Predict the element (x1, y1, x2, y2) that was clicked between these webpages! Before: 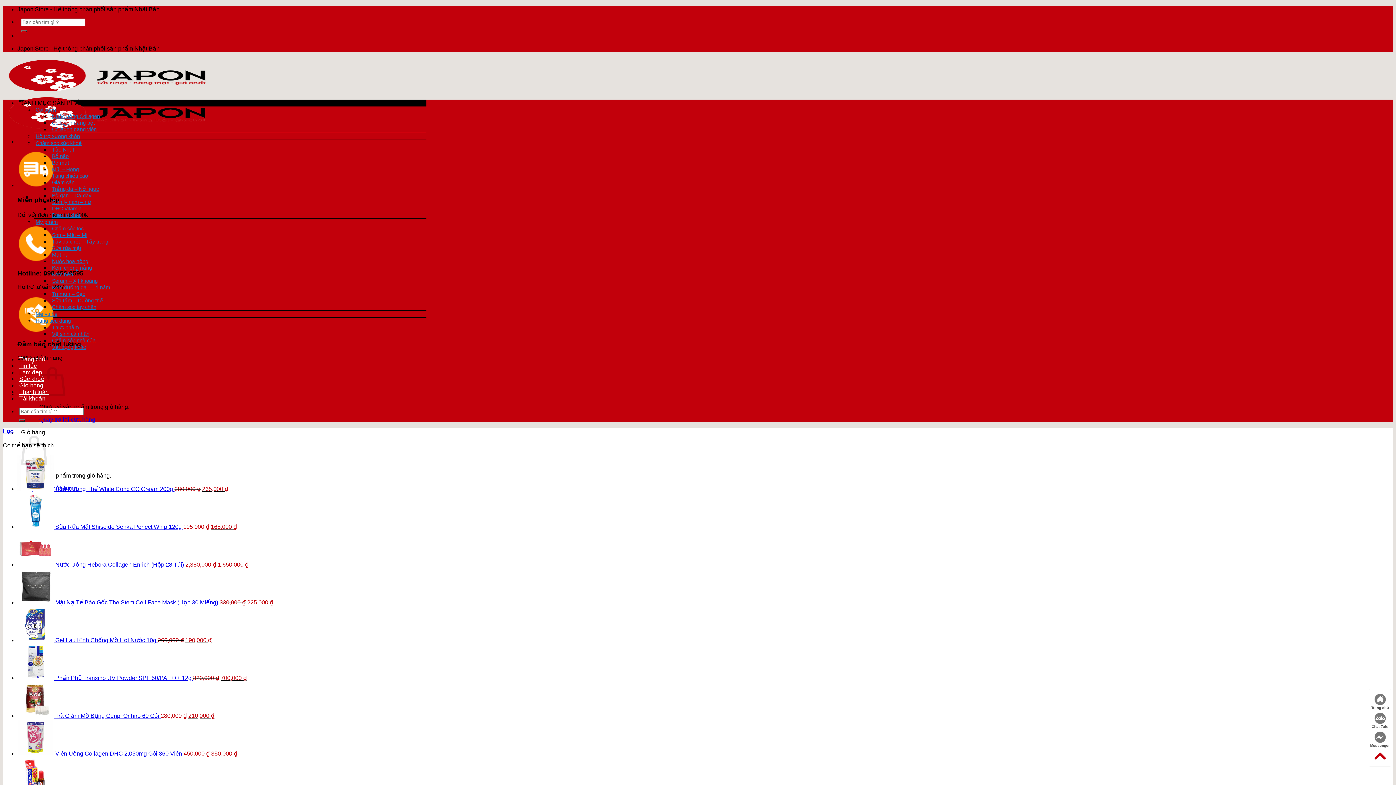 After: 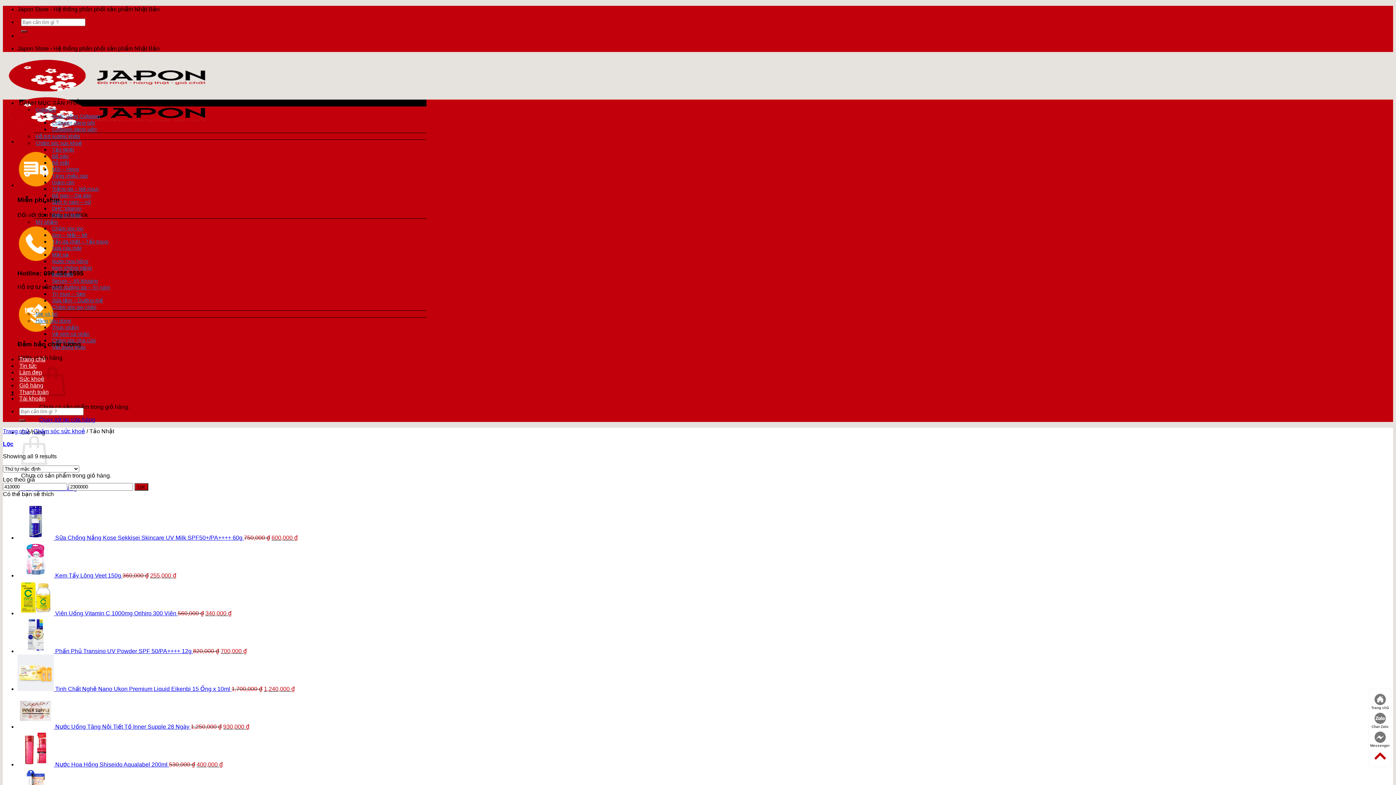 Action: label: Tảo Nhật bbox: (52, 146, 74, 152)